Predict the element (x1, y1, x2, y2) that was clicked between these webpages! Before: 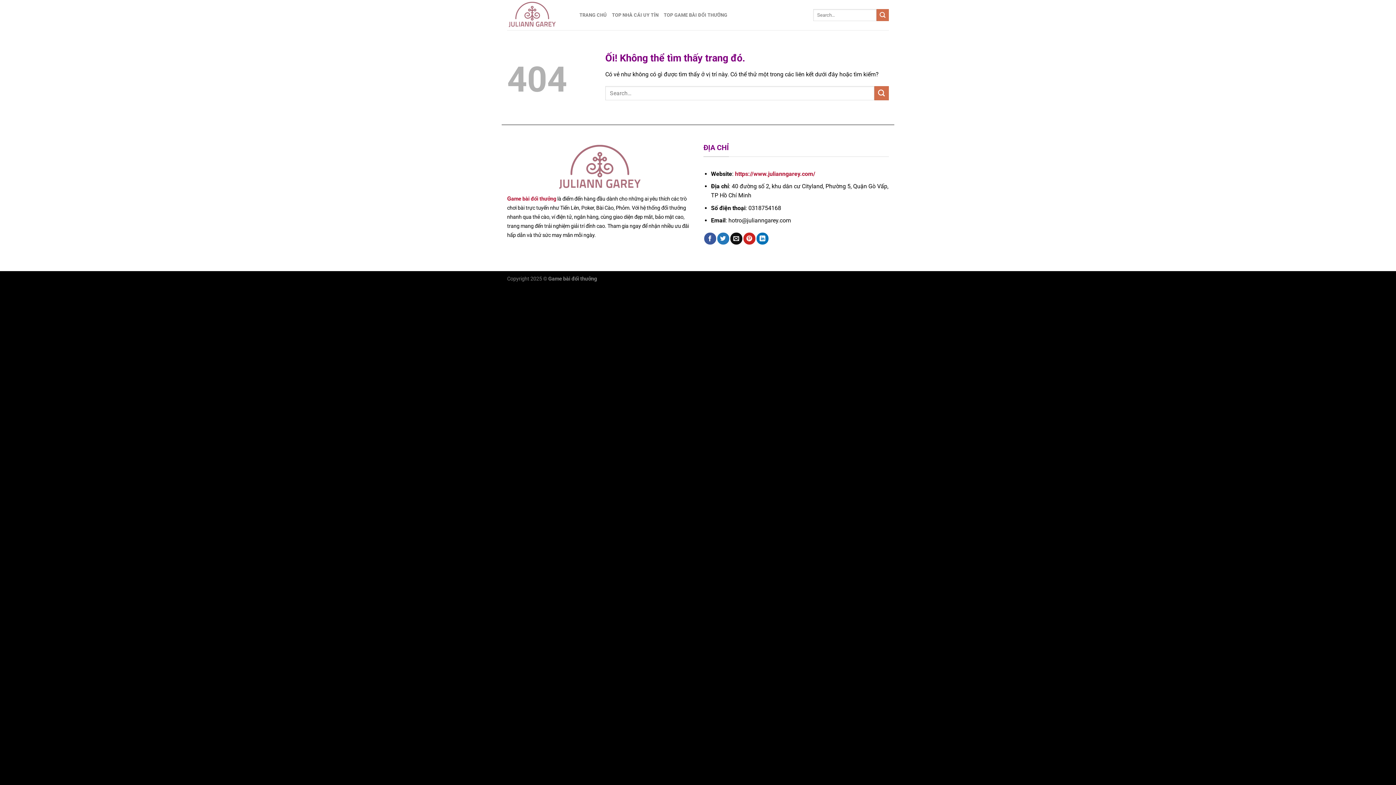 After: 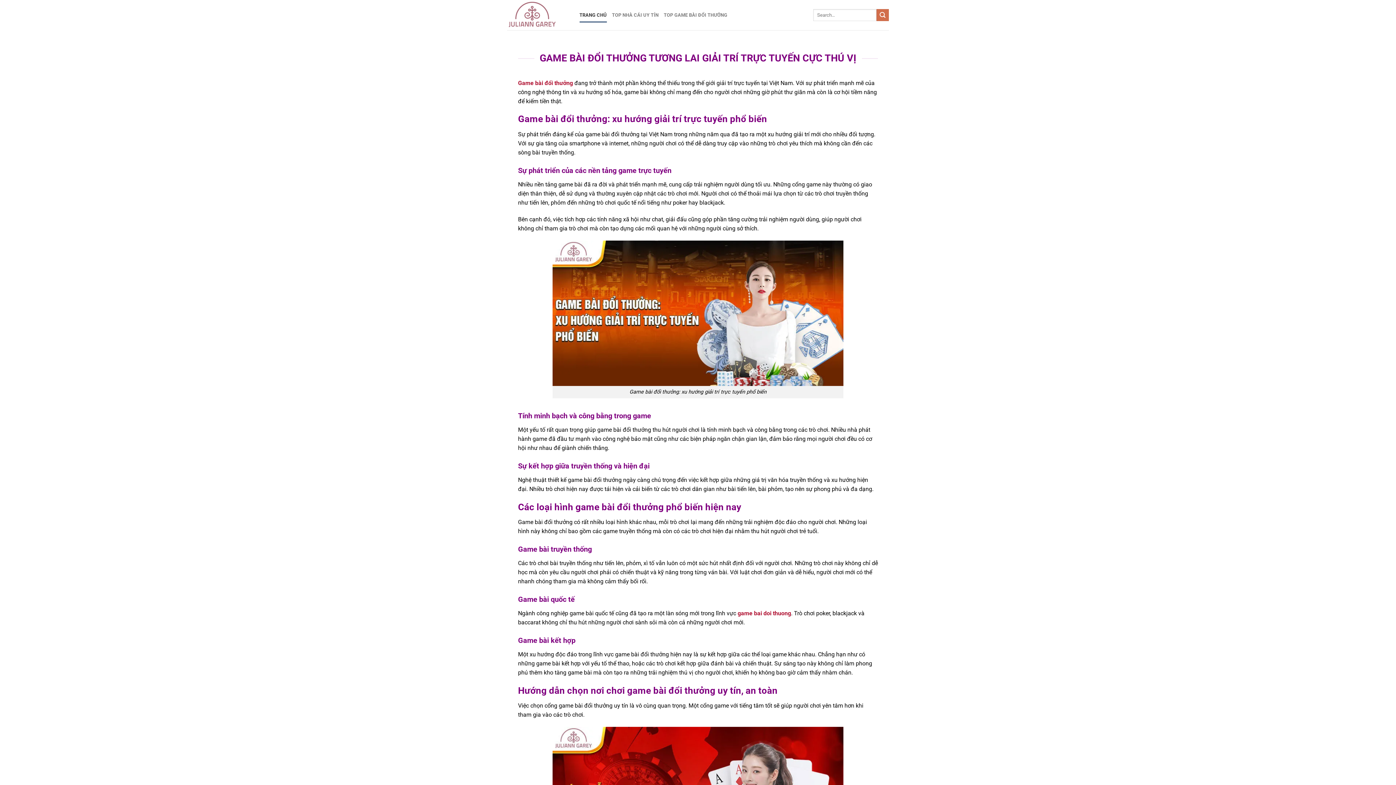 Action: label: G bbox: (507, 195, 511, 202)